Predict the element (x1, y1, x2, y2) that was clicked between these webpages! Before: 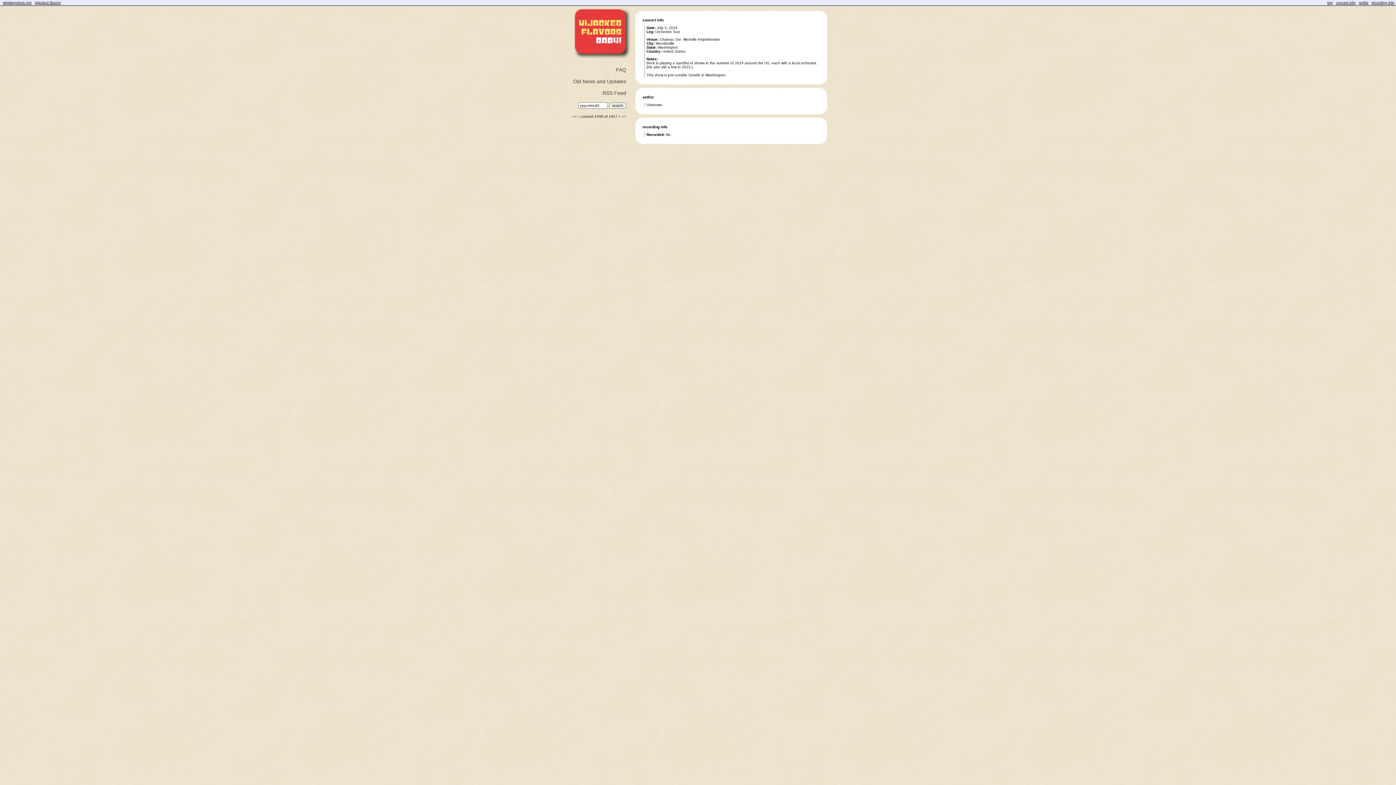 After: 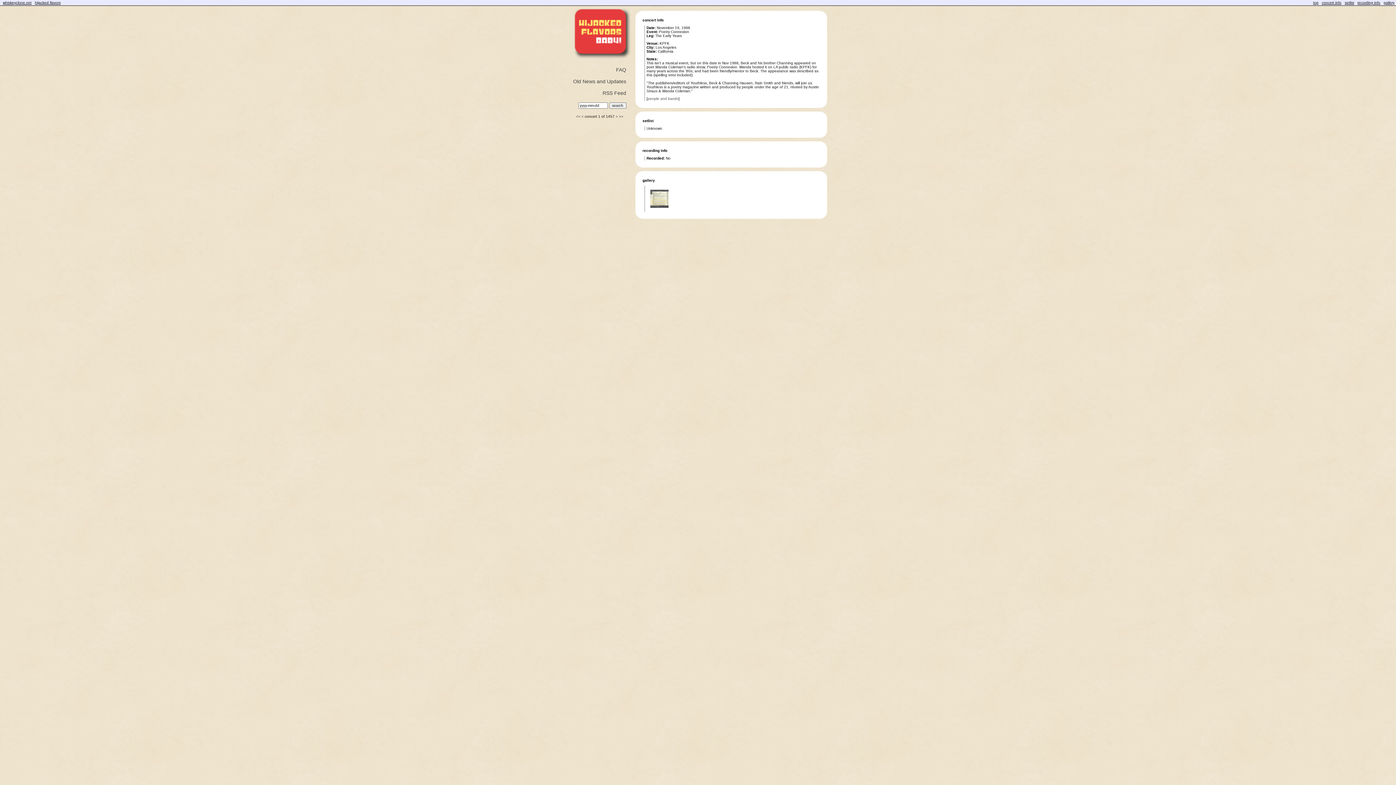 Action: label: << bbox: (572, 114, 576, 118)